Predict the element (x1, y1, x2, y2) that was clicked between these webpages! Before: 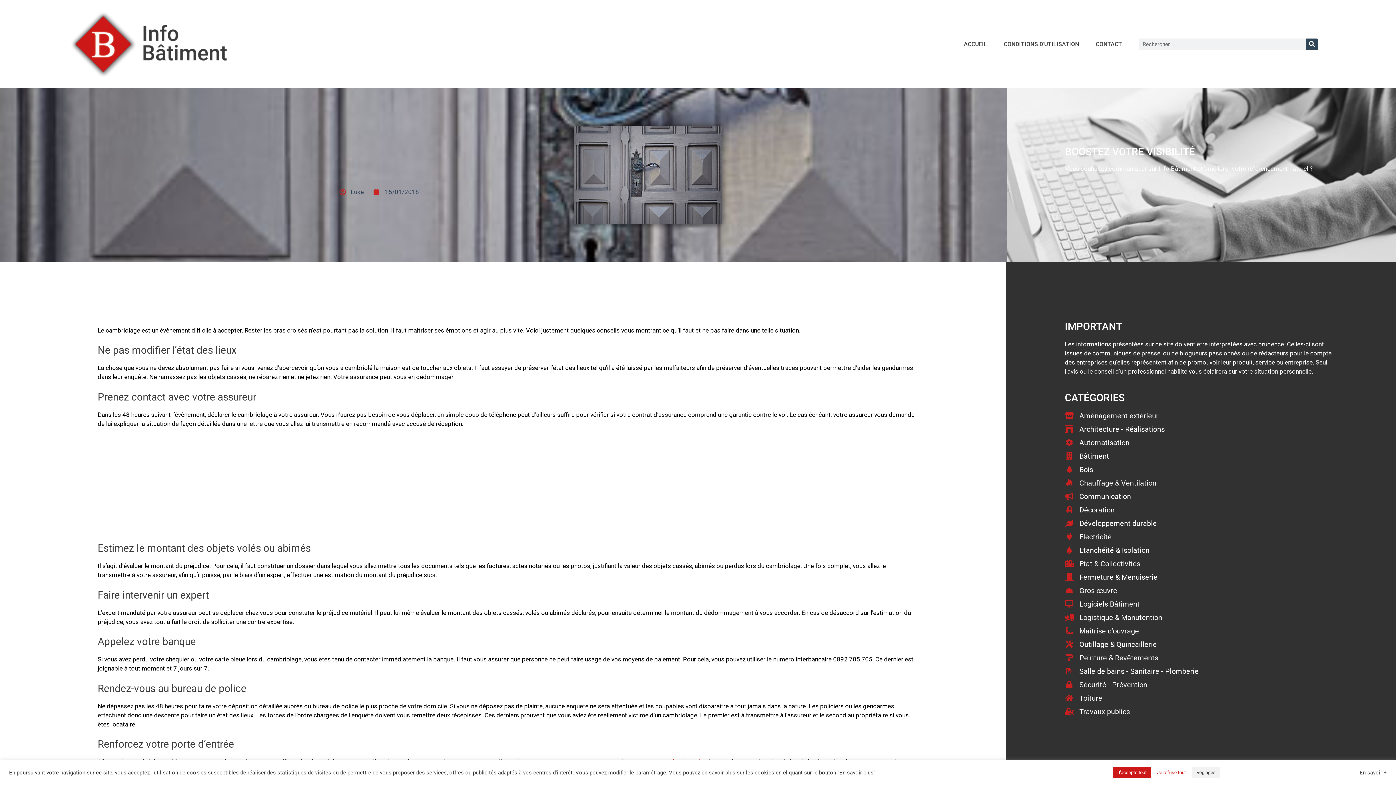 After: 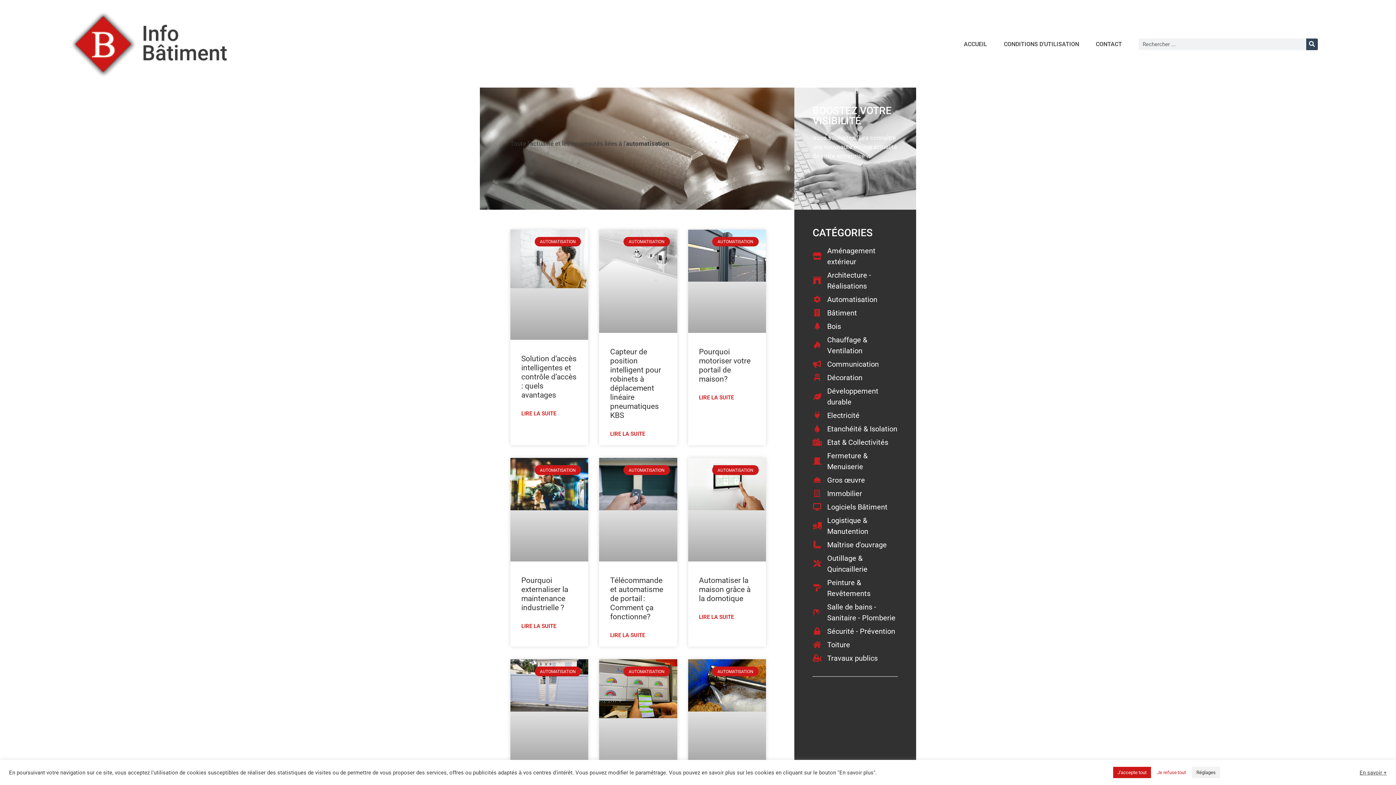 Action: bbox: (1065, 437, 1337, 448) label: Automatisation